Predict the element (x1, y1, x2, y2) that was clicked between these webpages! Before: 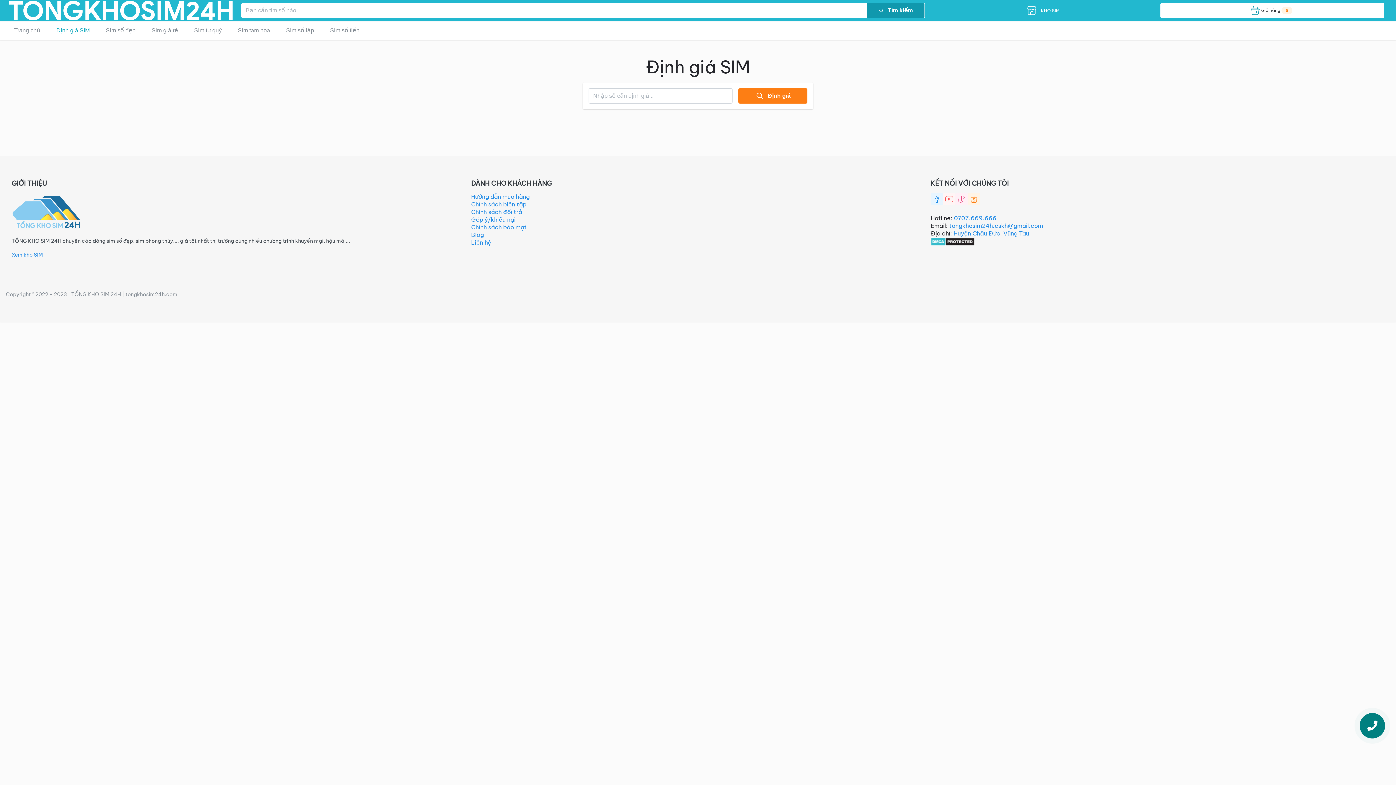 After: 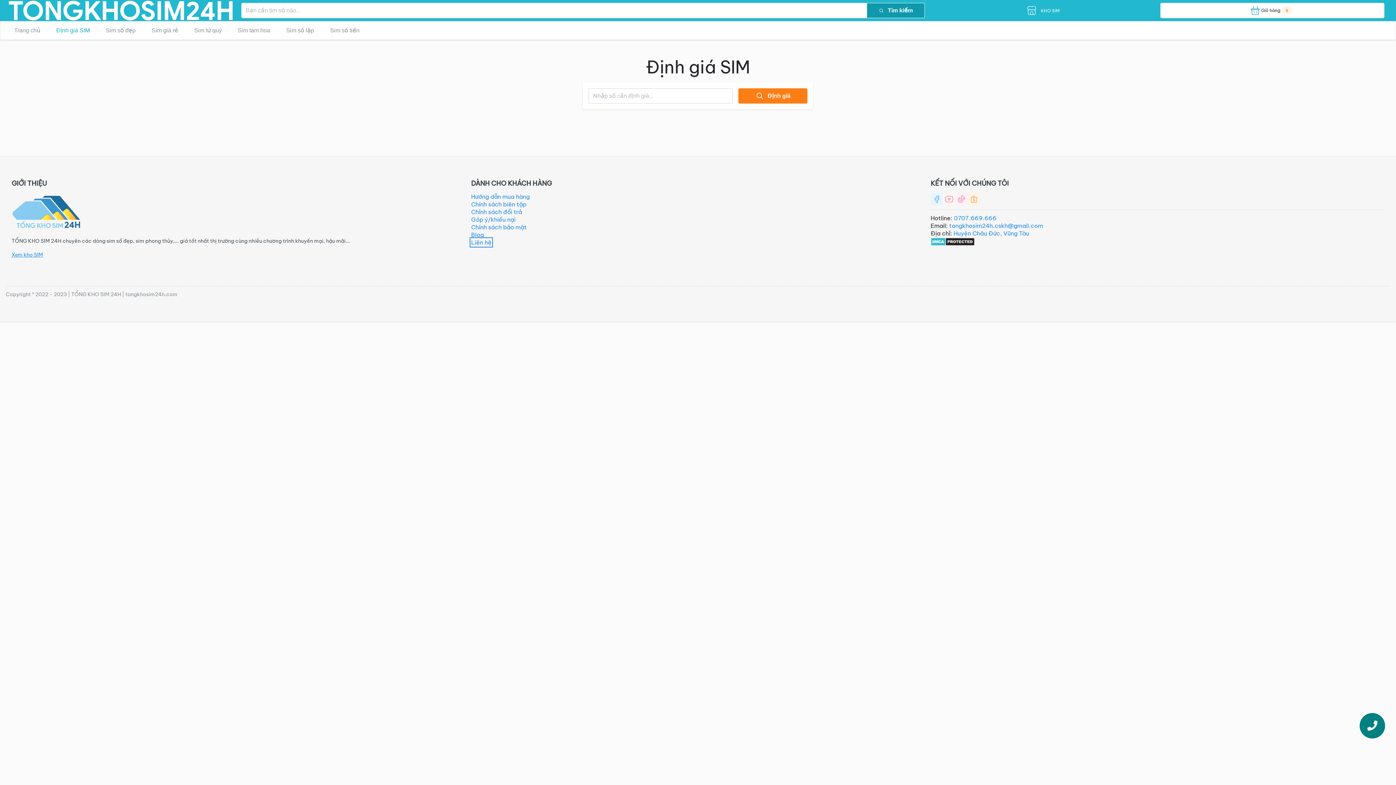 Action: label: Liên hệ bbox: (471, 238, 491, 246)